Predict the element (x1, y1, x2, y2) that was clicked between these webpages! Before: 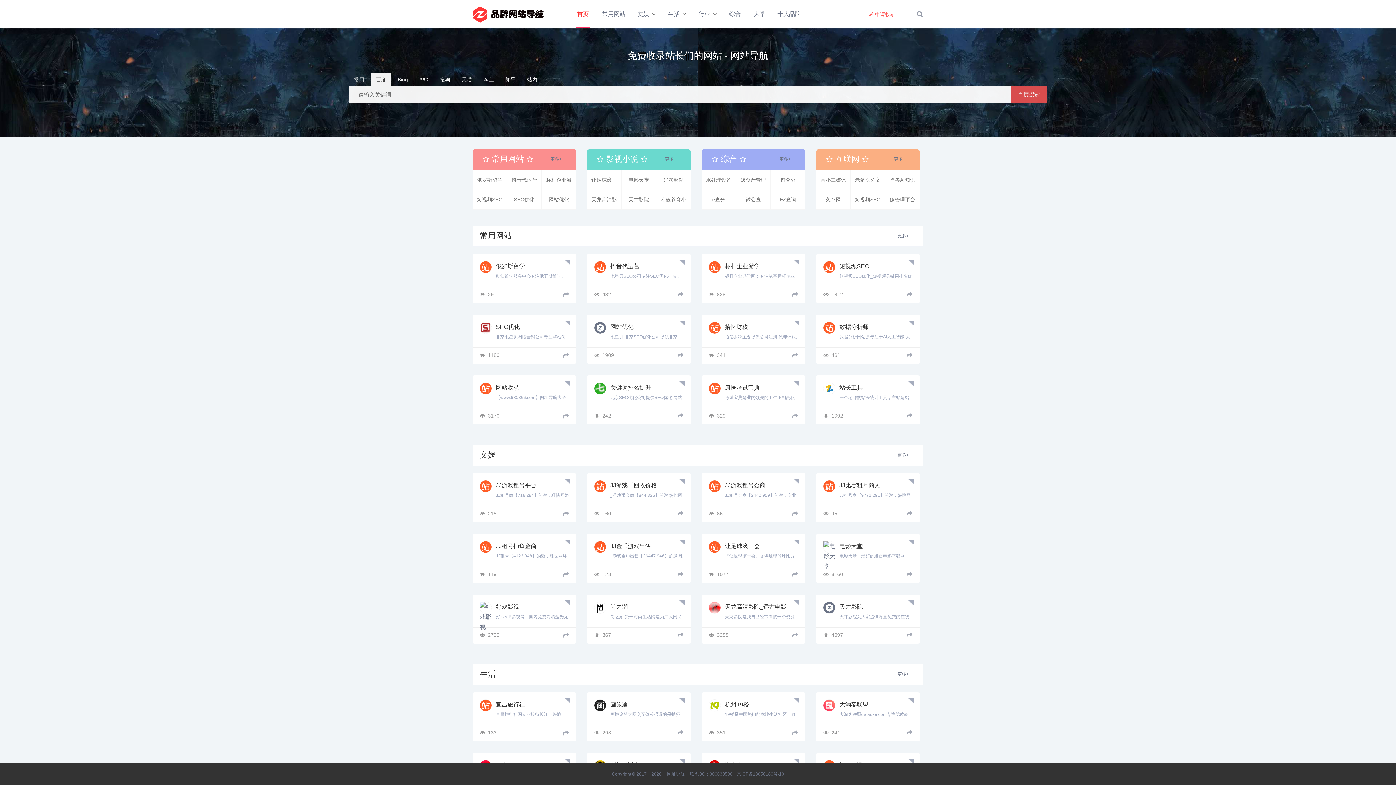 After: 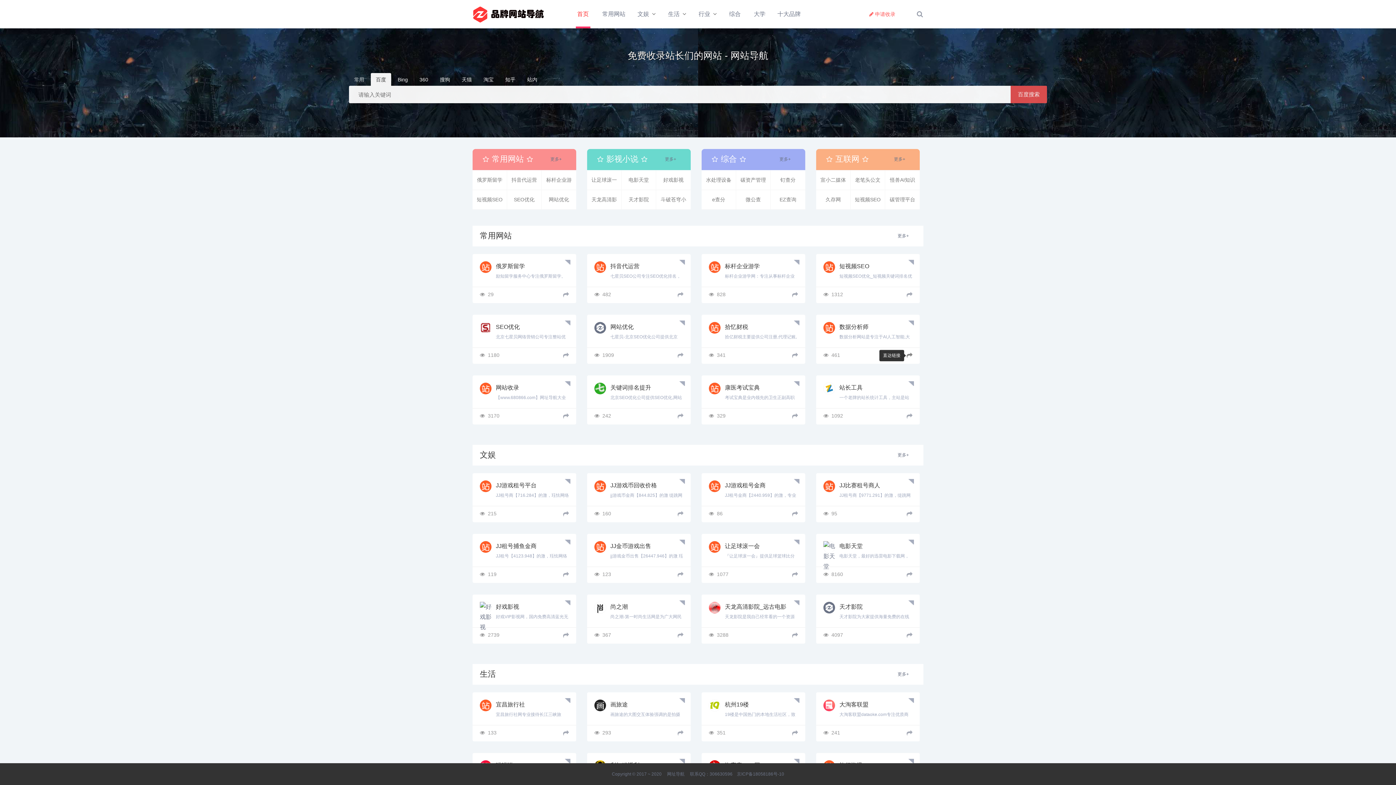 Action: bbox: (906, 350, 912, 361)